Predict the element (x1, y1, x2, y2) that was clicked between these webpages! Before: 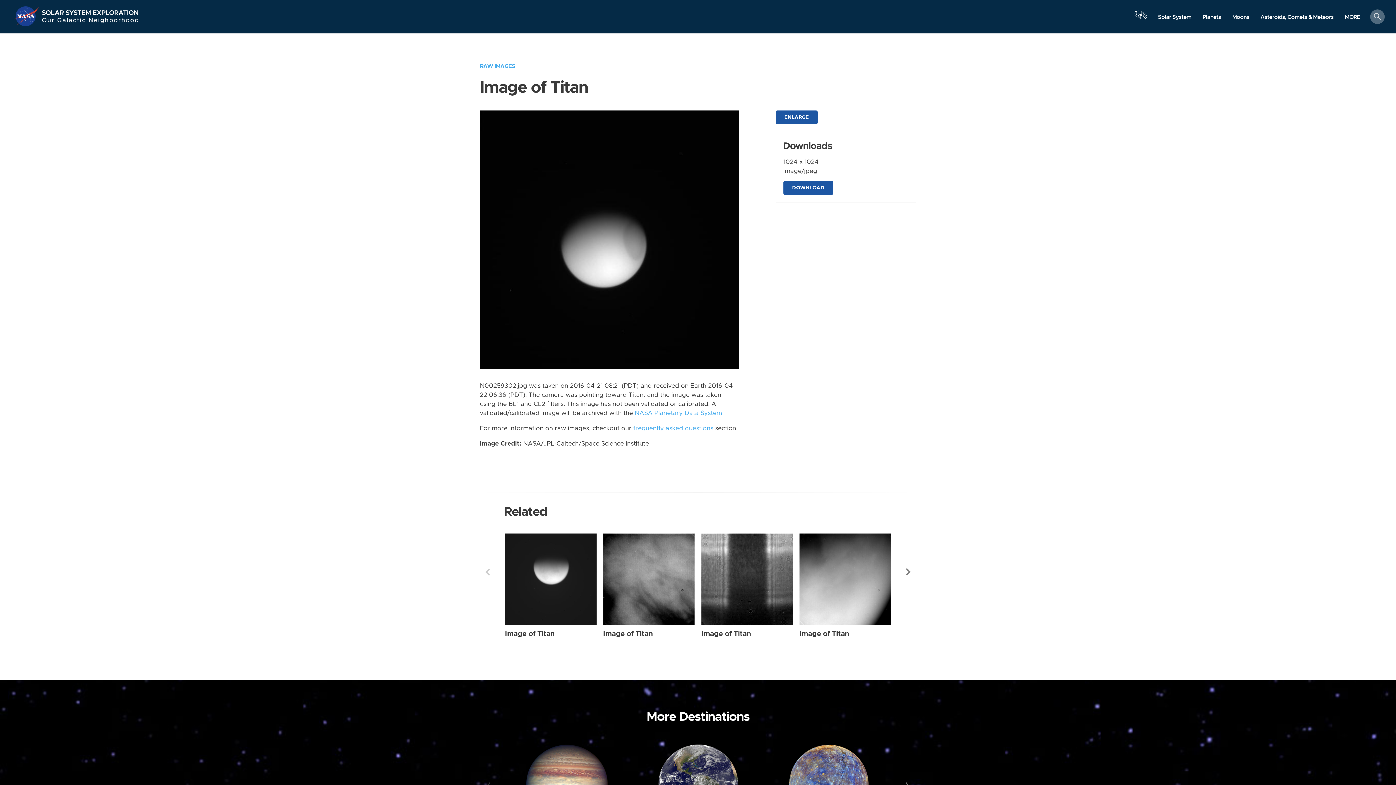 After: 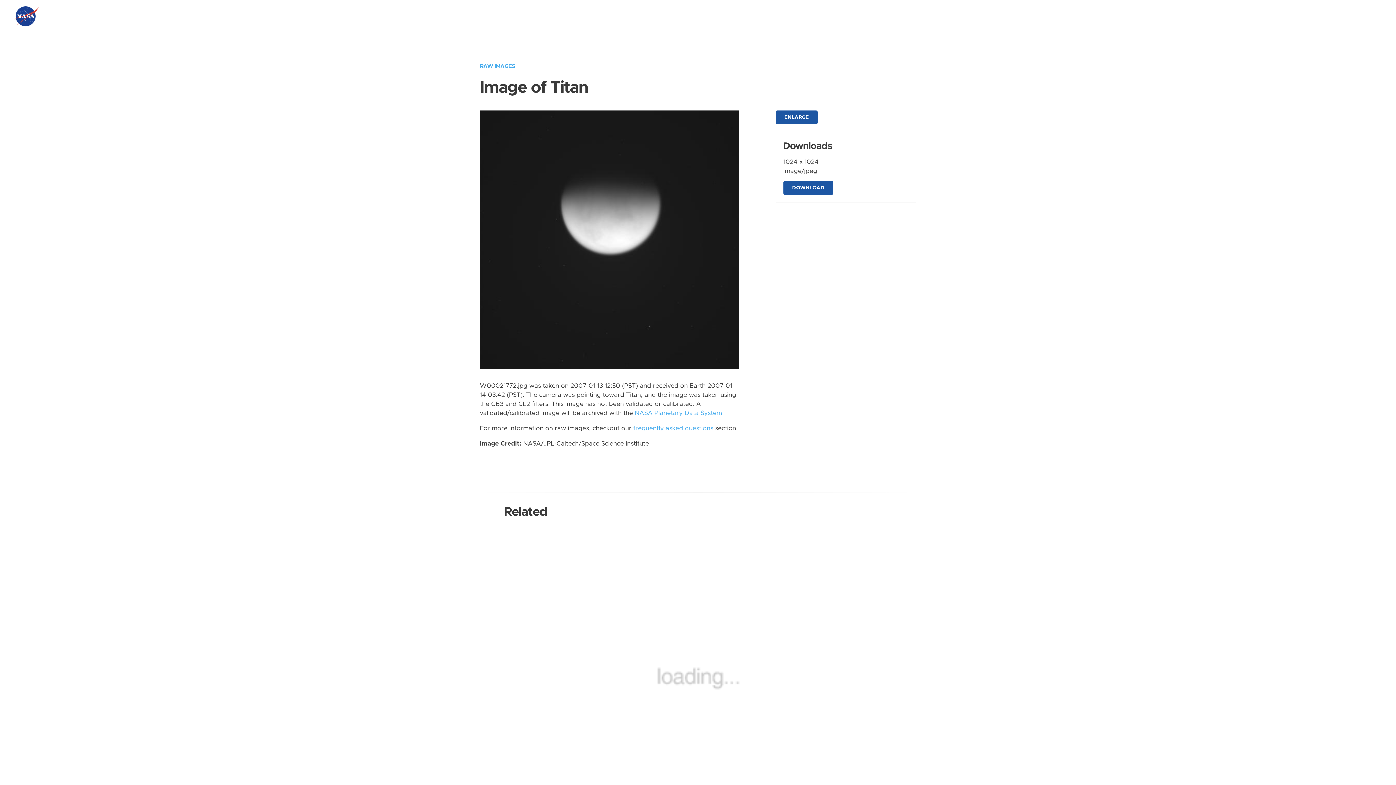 Action: bbox: (505, 533, 596, 625) label: Titan from Narrow Angle taken on Saturday, Jan 13 2007